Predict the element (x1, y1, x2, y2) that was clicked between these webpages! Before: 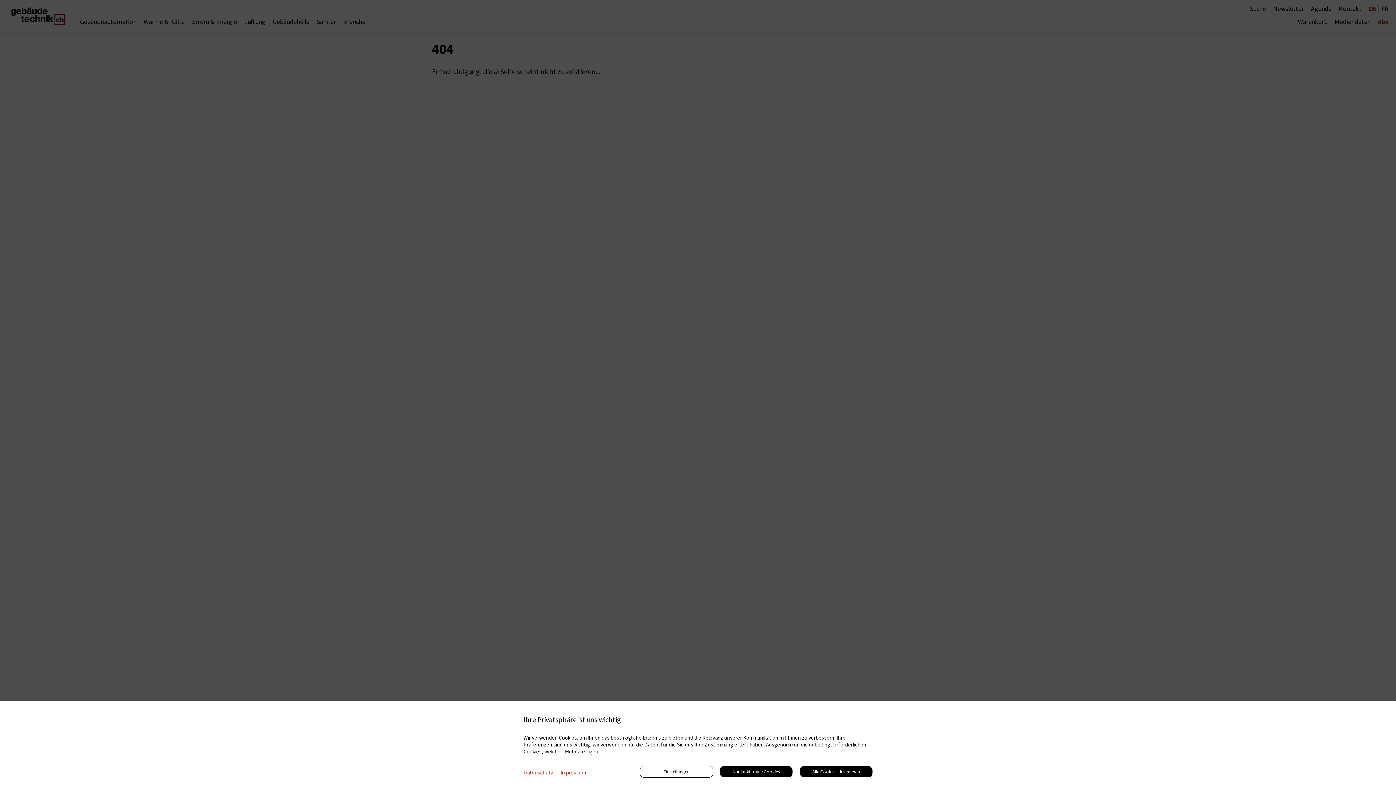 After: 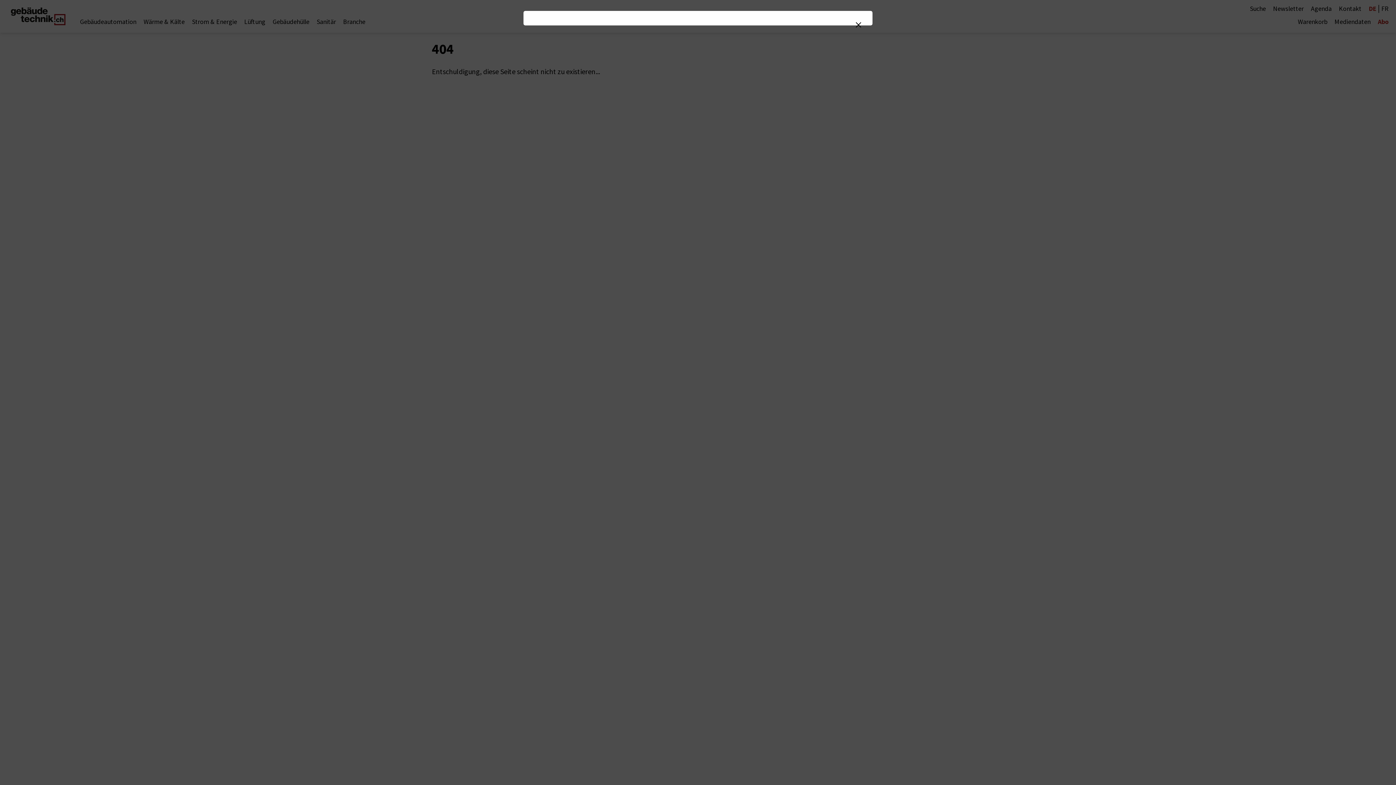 Action: label: Impressum bbox: (553, 769, 585, 776)